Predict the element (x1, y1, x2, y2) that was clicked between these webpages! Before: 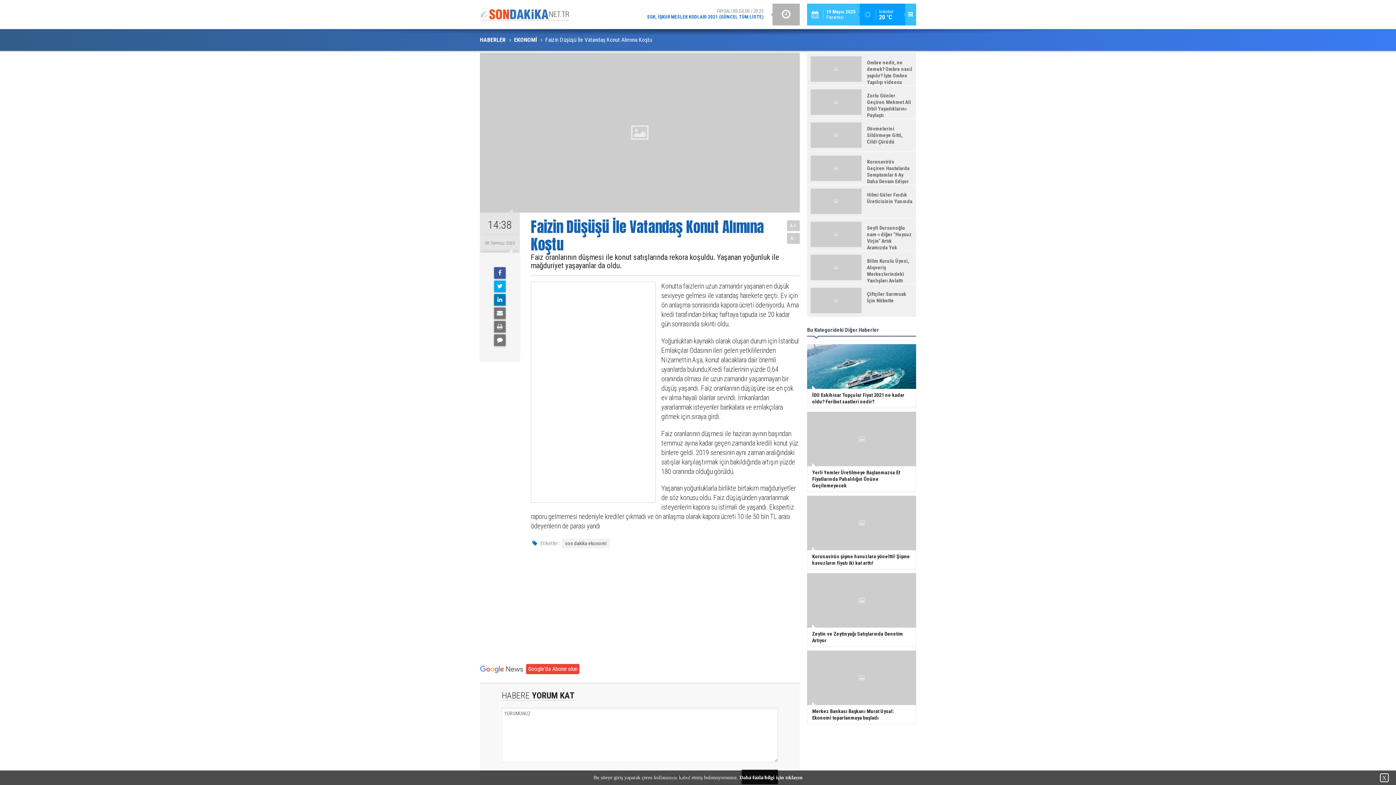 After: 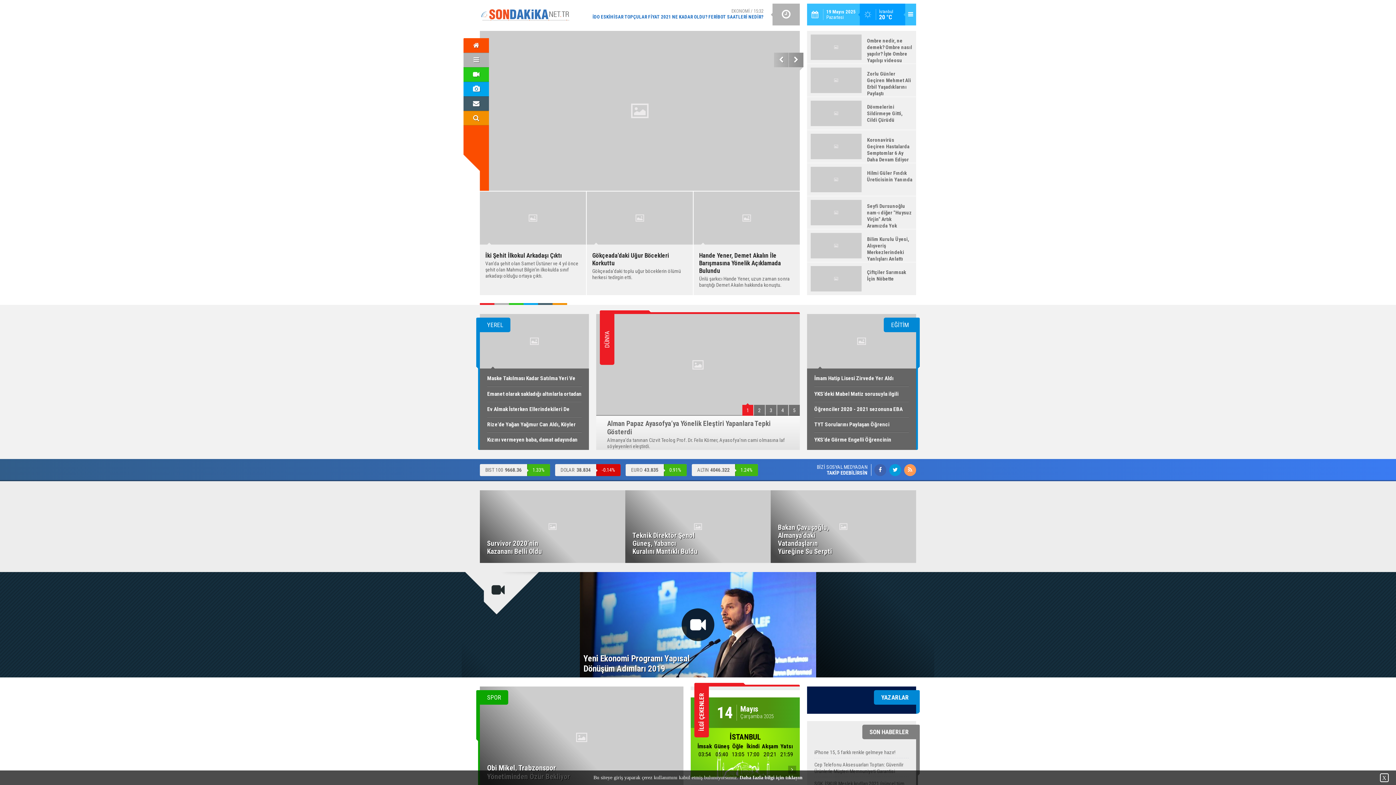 Action: bbox: (480, 3, 570, 25)